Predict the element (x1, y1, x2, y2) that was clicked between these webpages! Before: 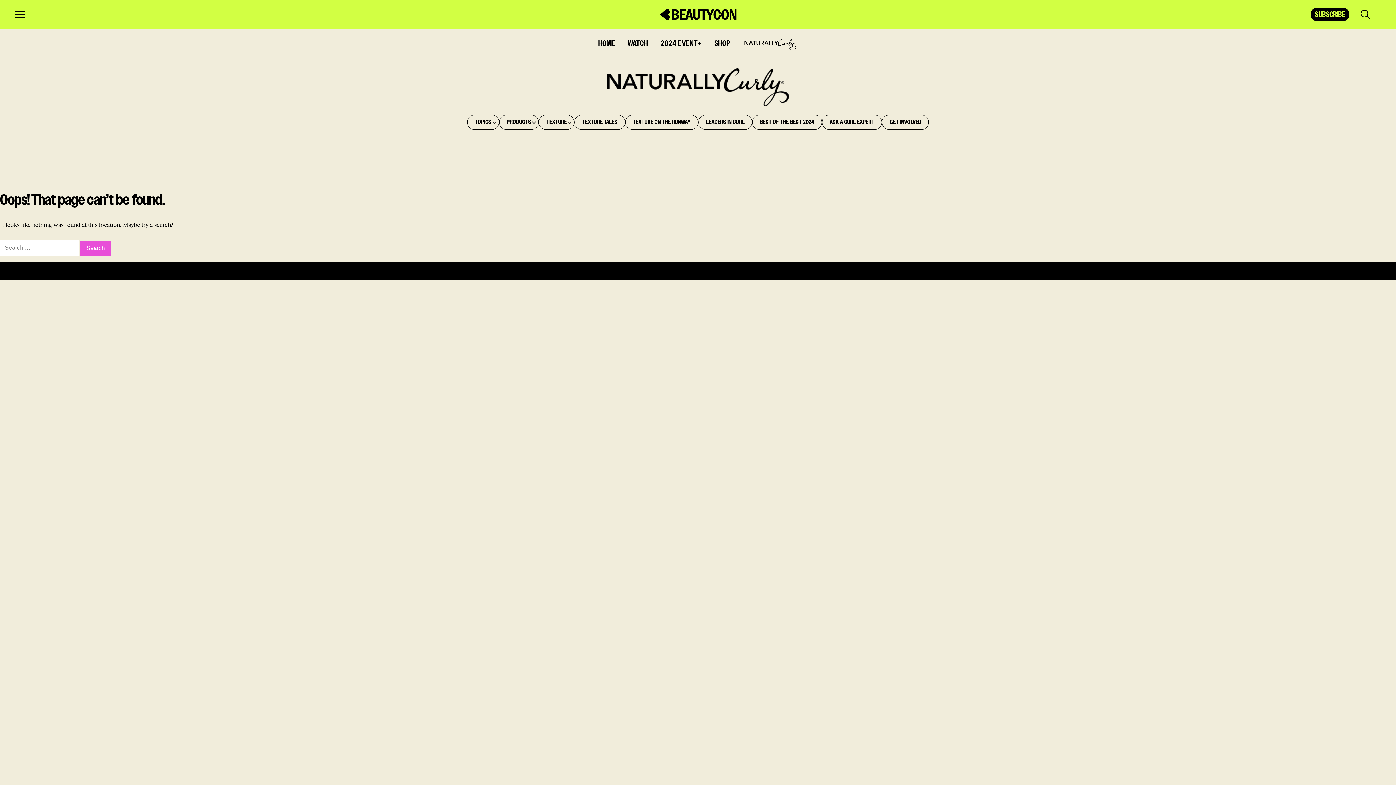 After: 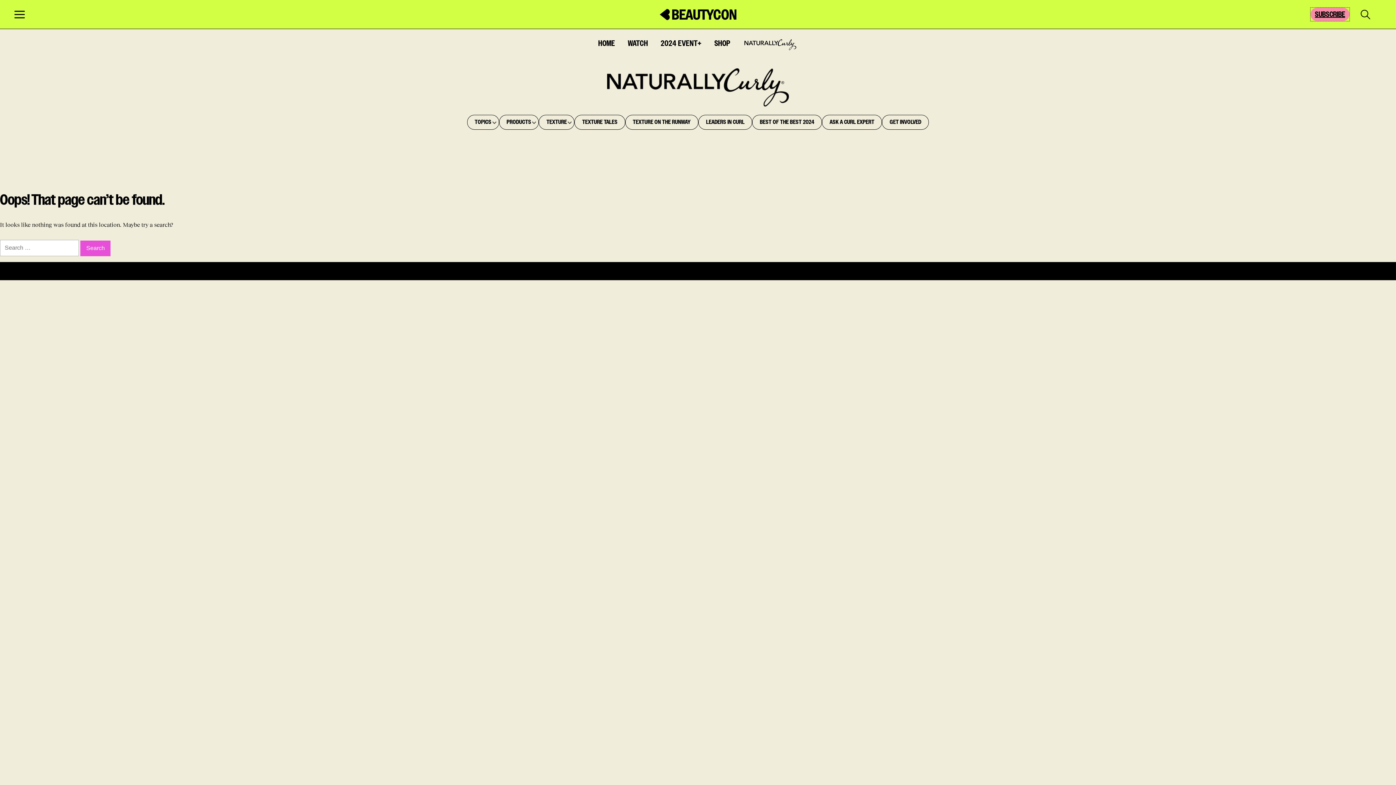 Action: label: SUBSCRIBE bbox: (1310, 7, 1349, 21)